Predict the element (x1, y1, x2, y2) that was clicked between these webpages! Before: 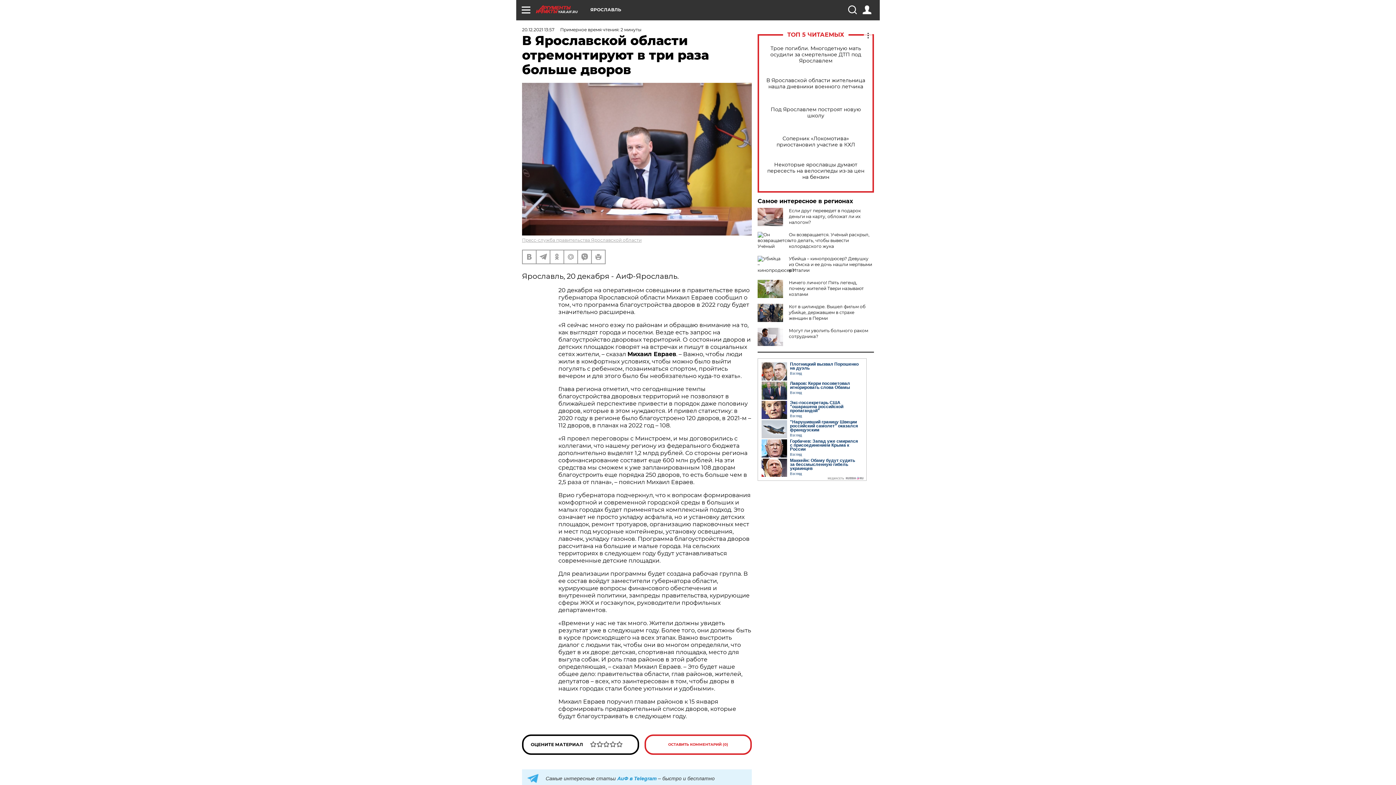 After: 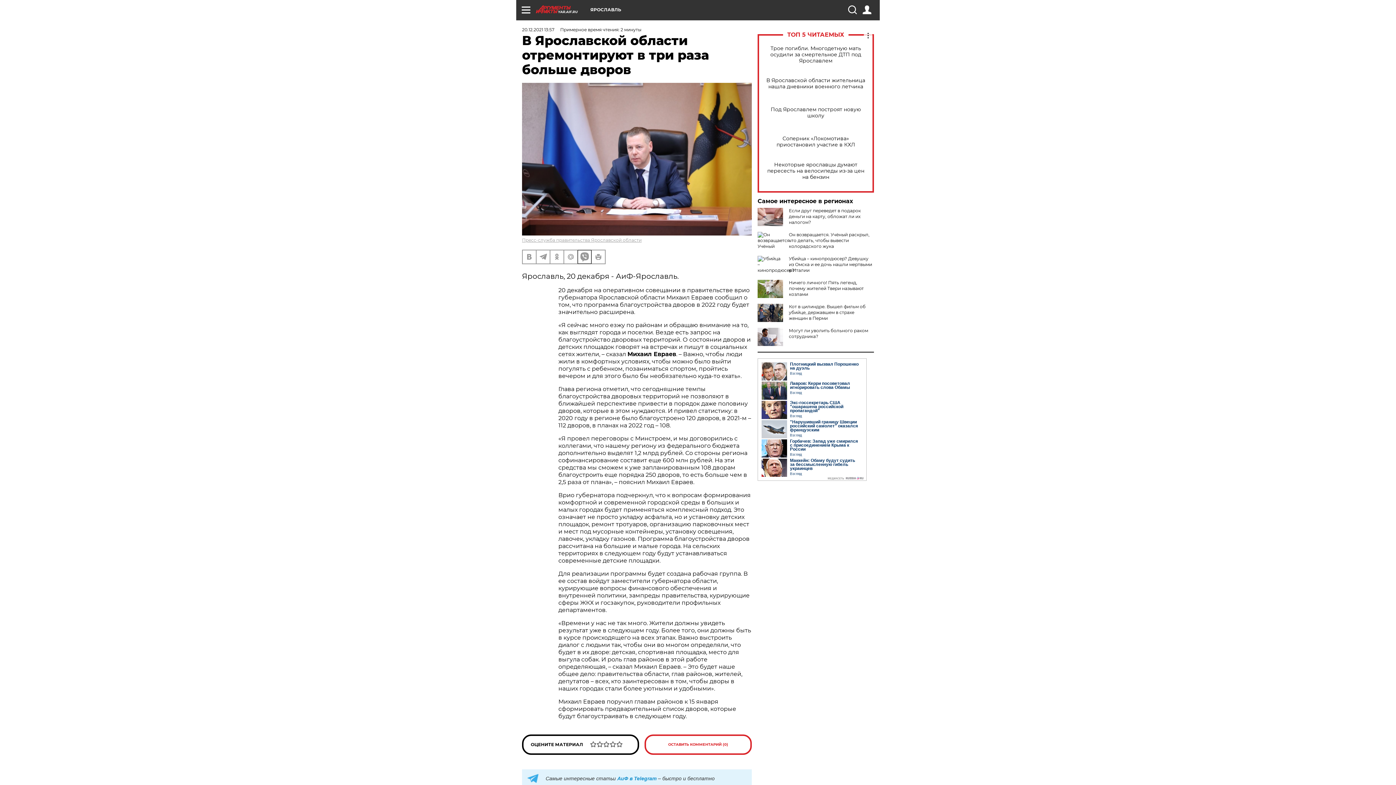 Action: bbox: (578, 250, 591, 263)